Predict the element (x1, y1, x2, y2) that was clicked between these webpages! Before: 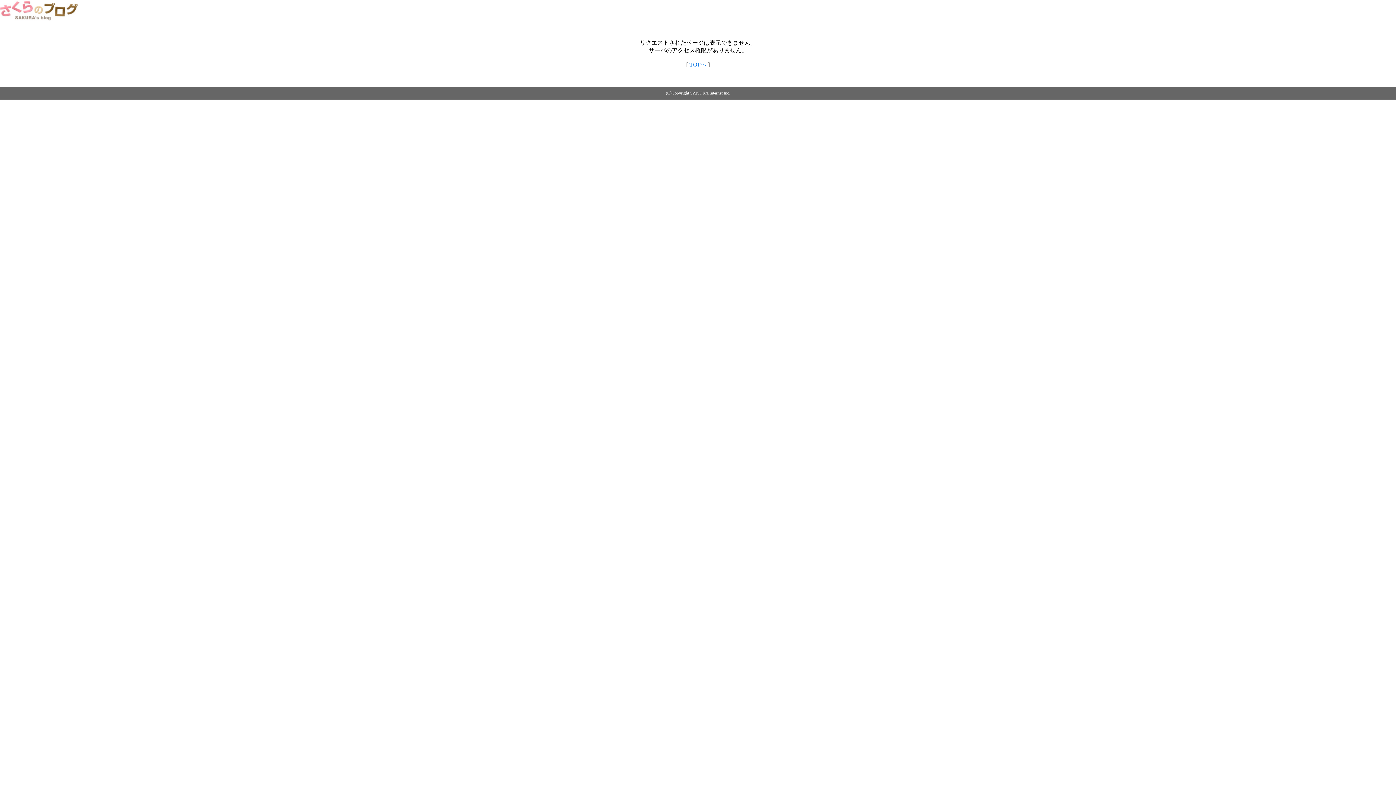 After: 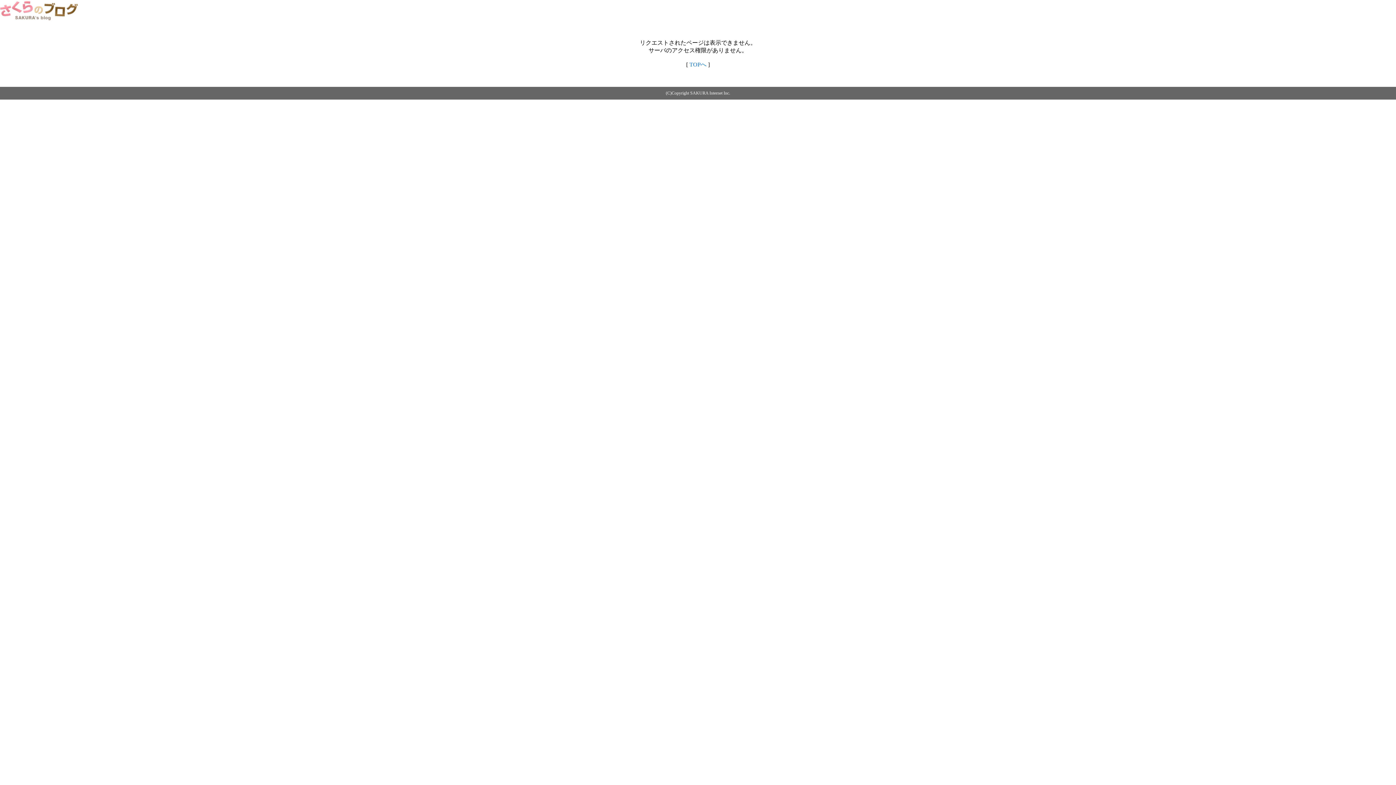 Action: bbox: (689, 61, 706, 67) label: TOPへ